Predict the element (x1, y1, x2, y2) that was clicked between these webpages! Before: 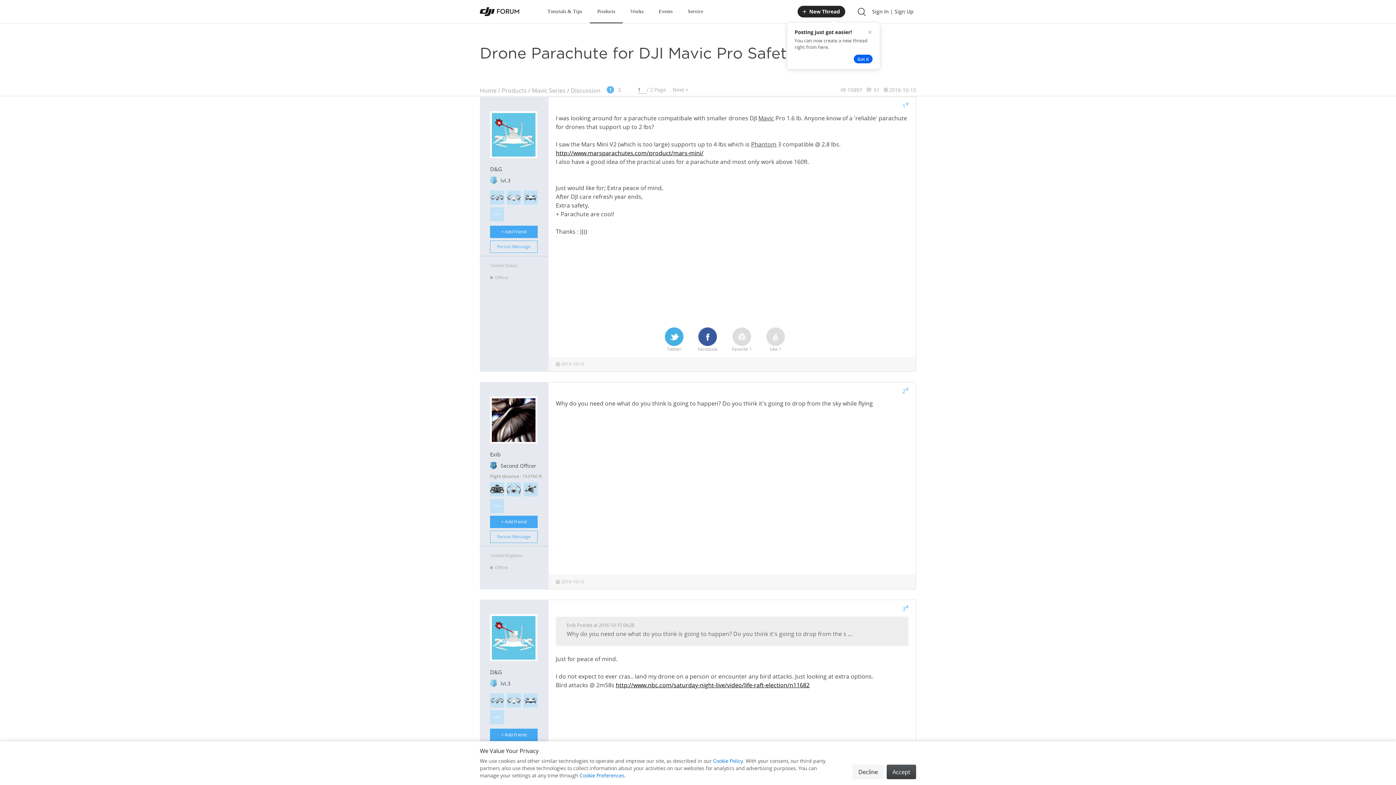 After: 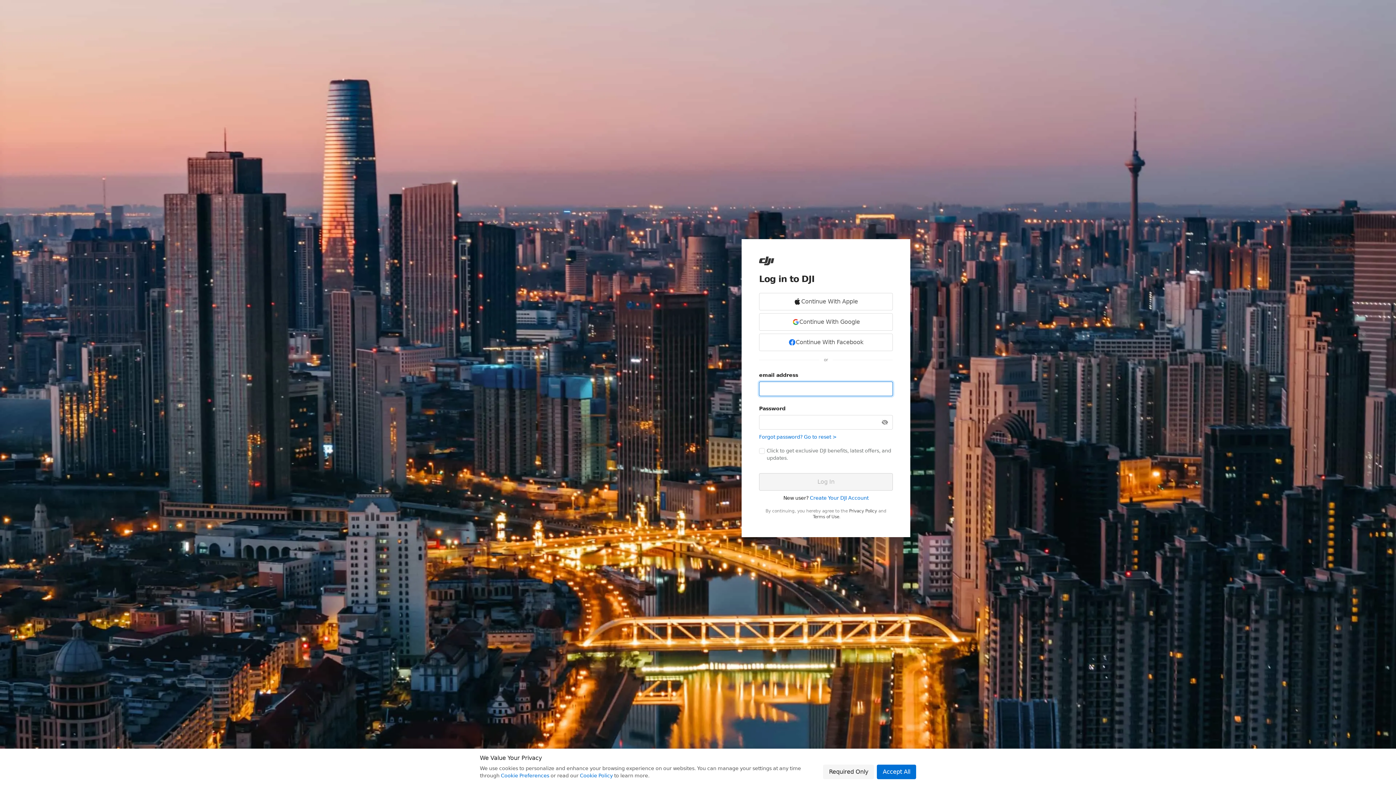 Action: label: 
+ Add Friend
 bbox: (490, 641, 537, 654)